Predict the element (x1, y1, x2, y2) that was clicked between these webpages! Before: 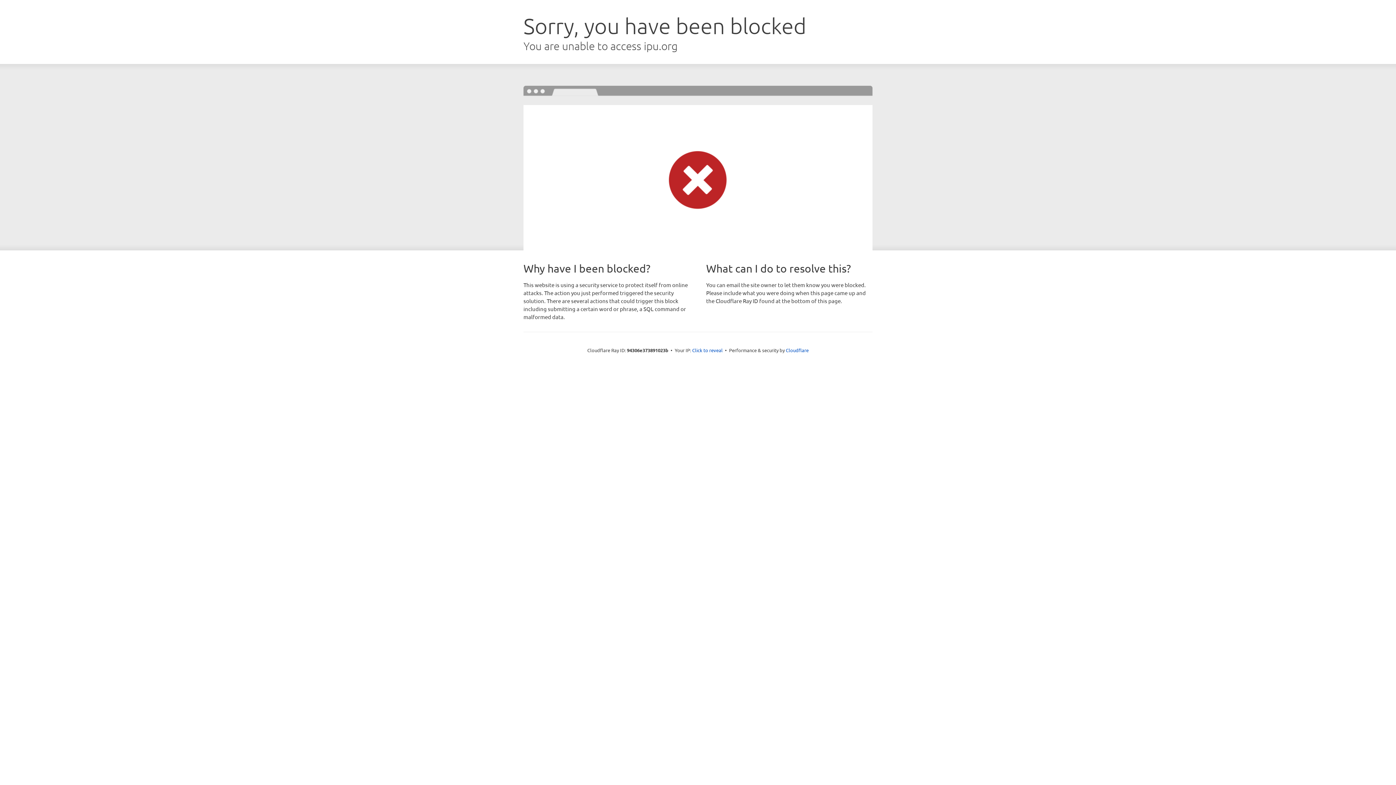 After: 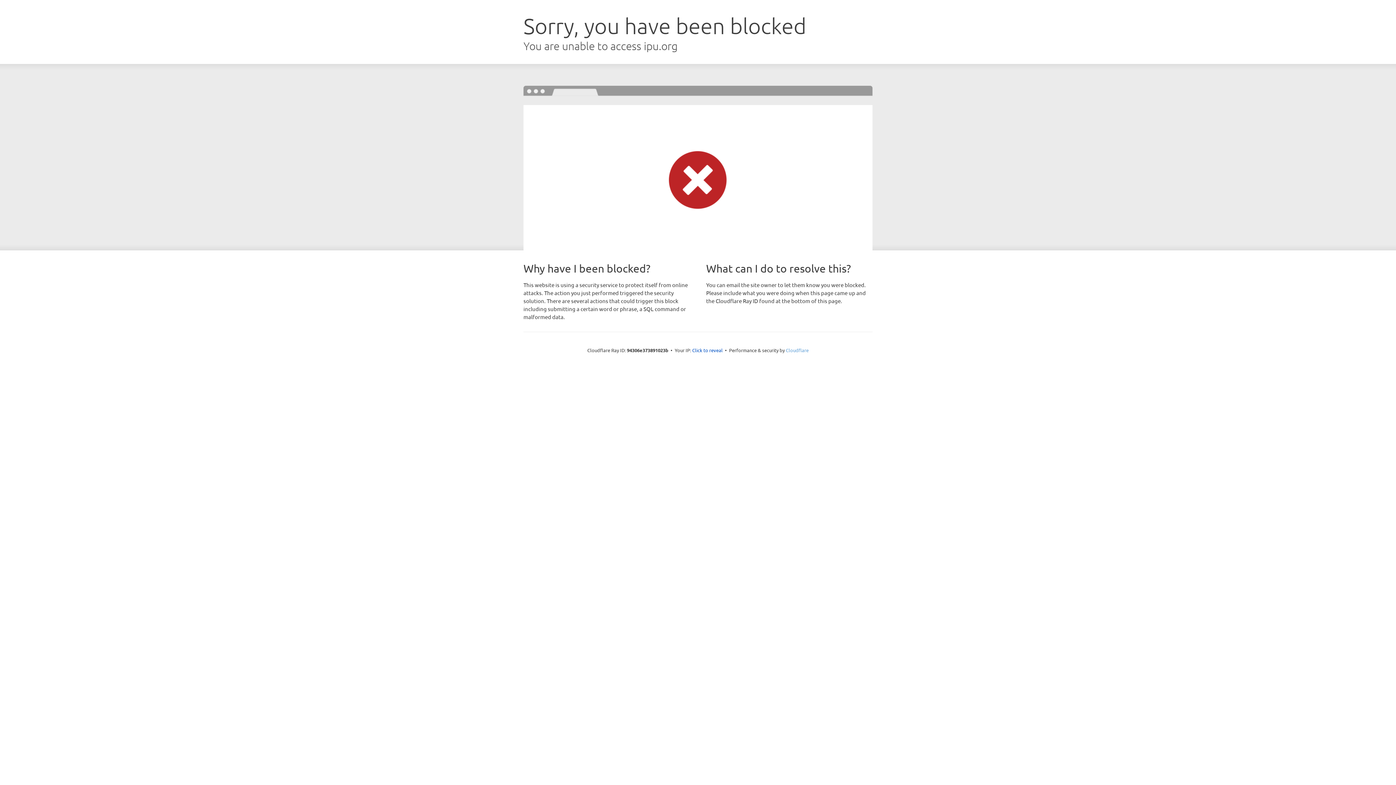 Action: bbox: (786, 347, 808, 353) label: Cloudflare